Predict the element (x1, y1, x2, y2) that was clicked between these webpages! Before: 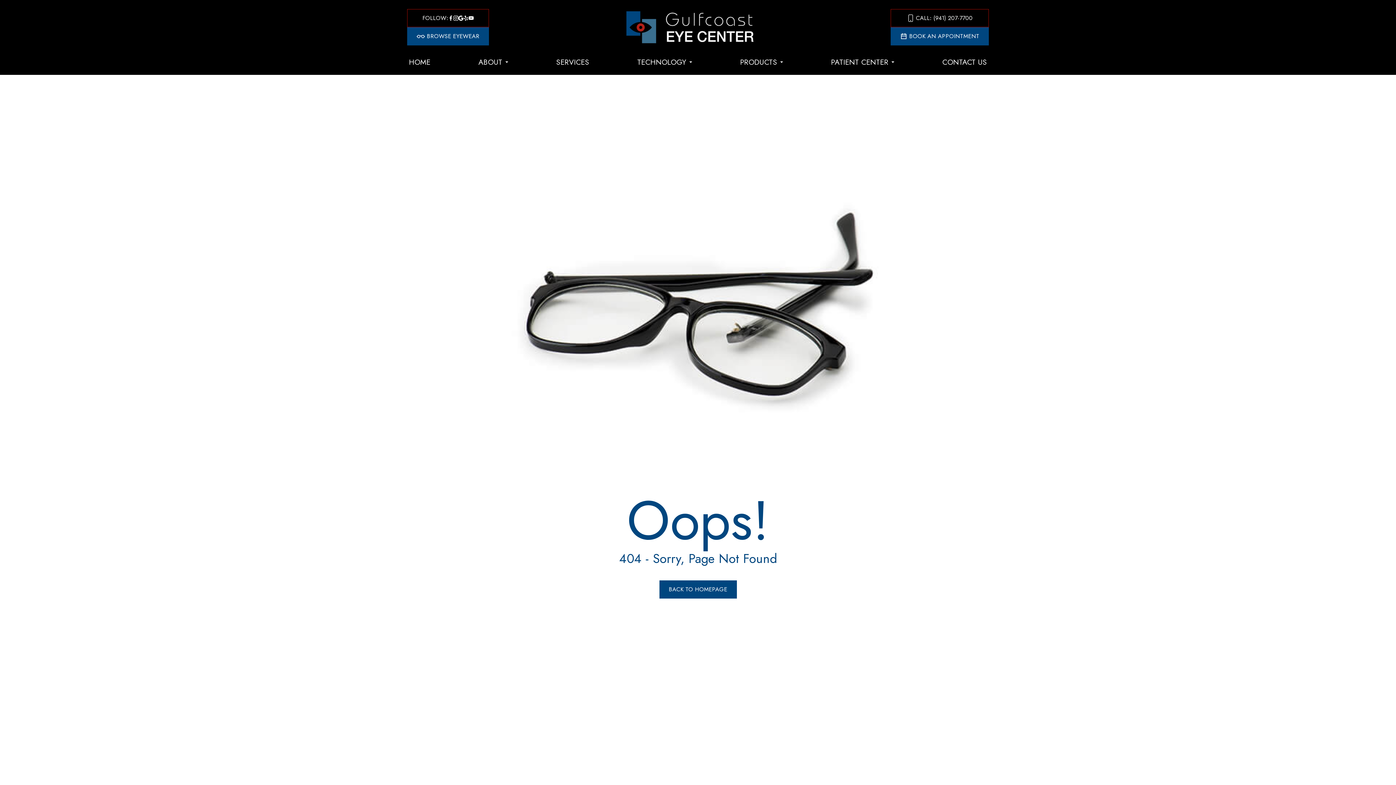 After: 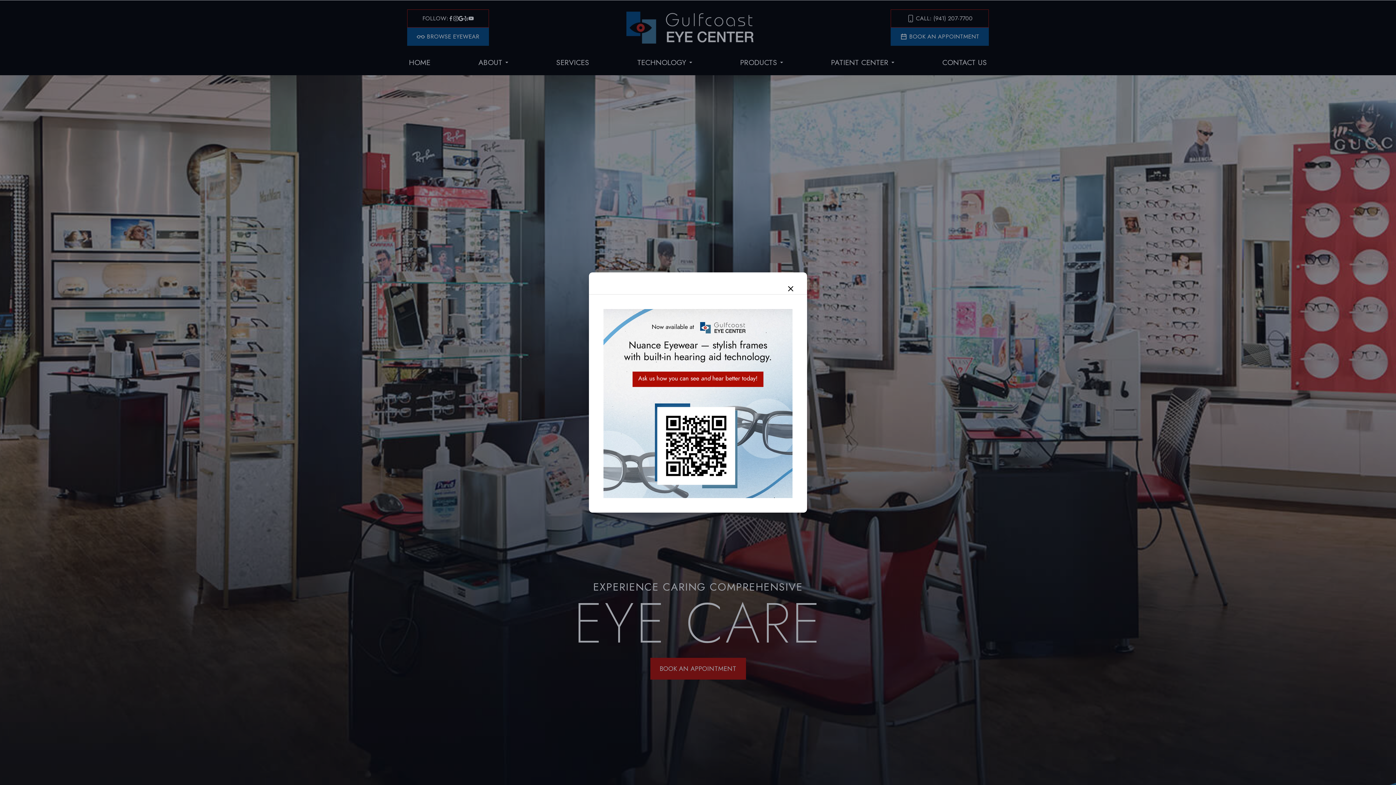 Action: label: BACK TO HOMEPAGE bbox: (659, 580, 736, 598)